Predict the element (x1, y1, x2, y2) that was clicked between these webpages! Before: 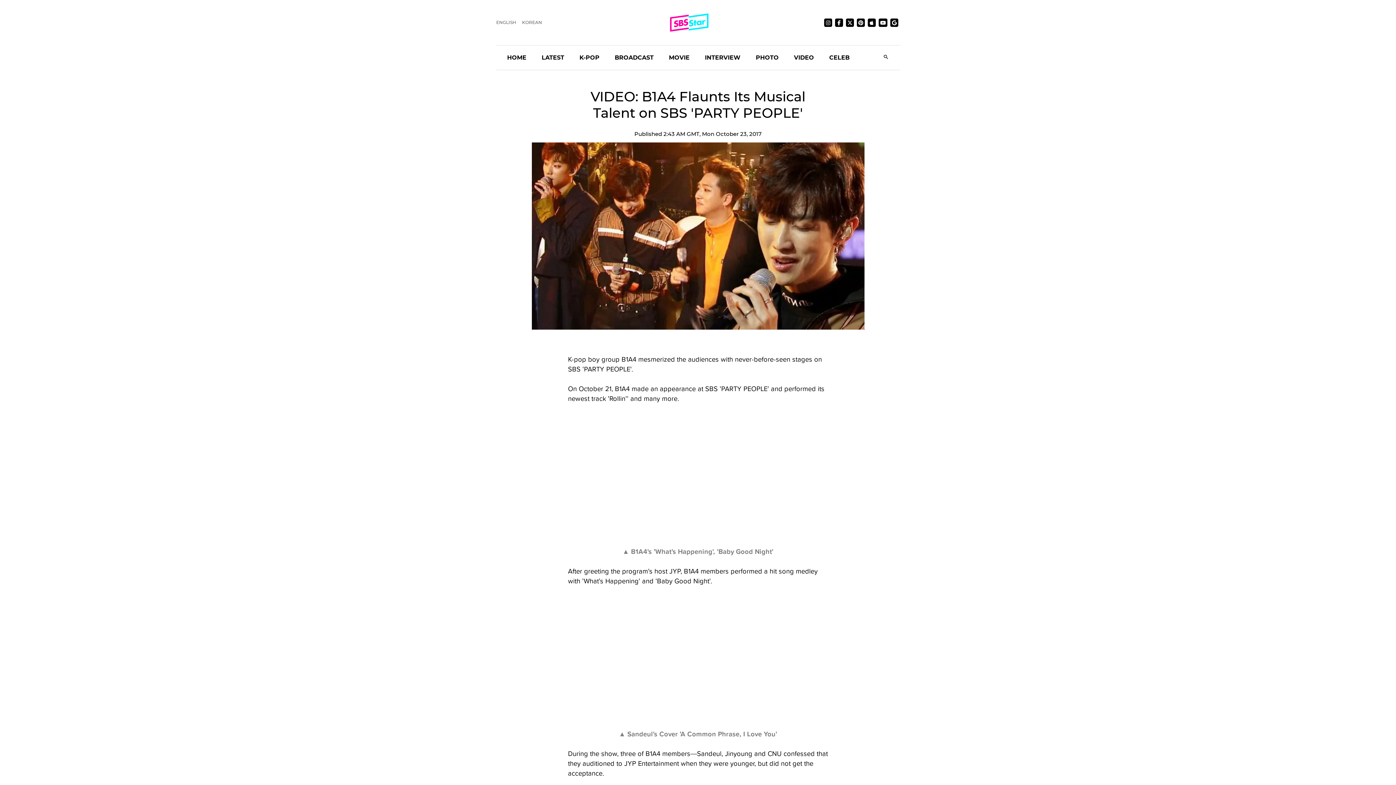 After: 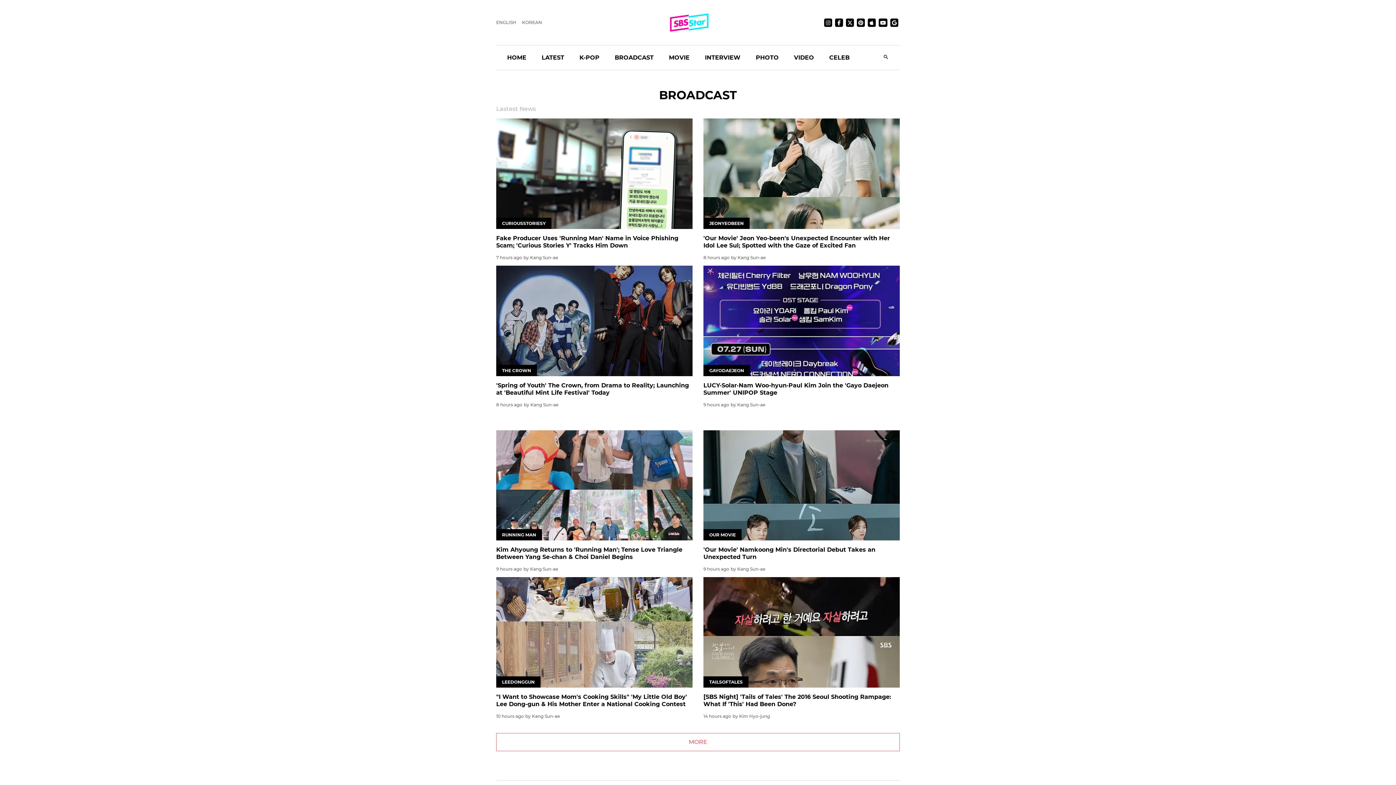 Action: bbox: (614, 46, 653, 69) label: BROADCAST